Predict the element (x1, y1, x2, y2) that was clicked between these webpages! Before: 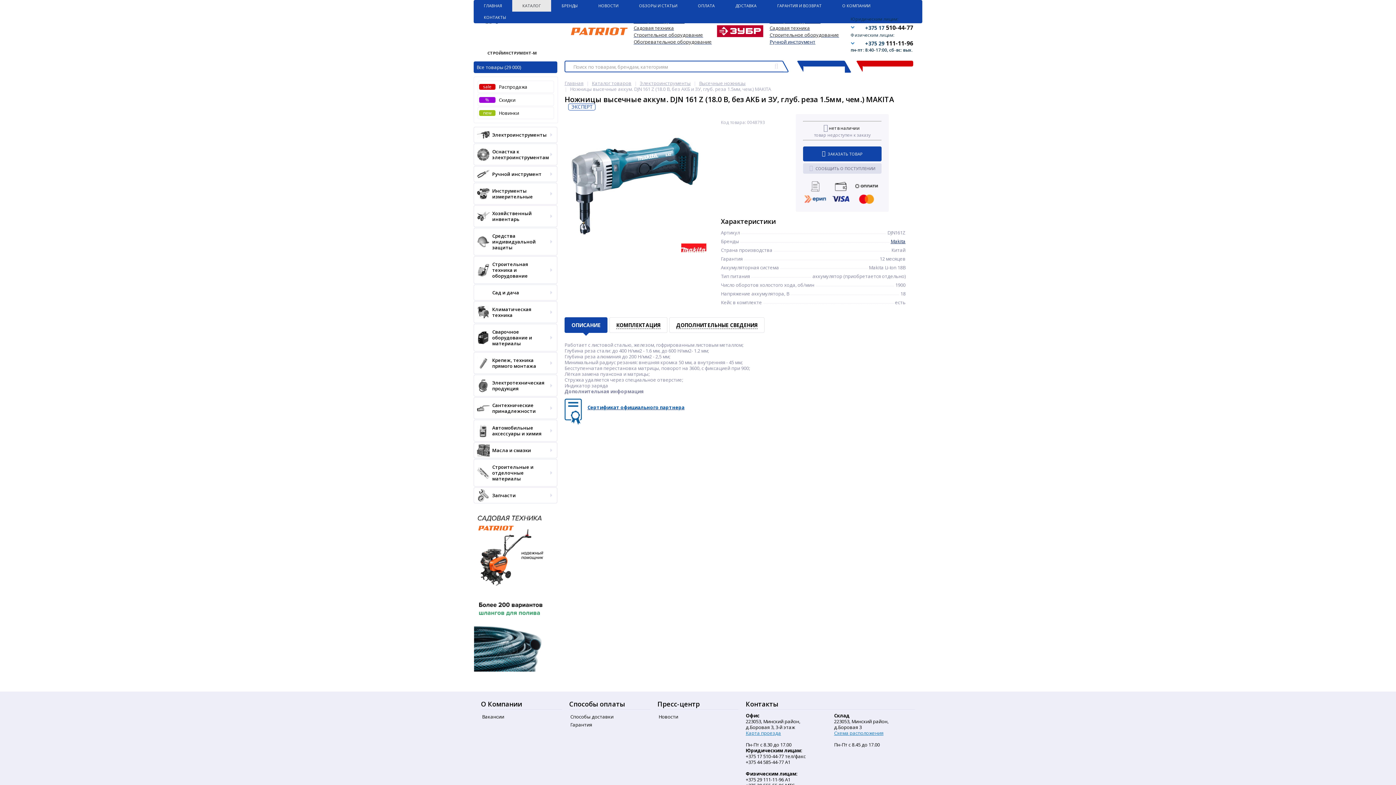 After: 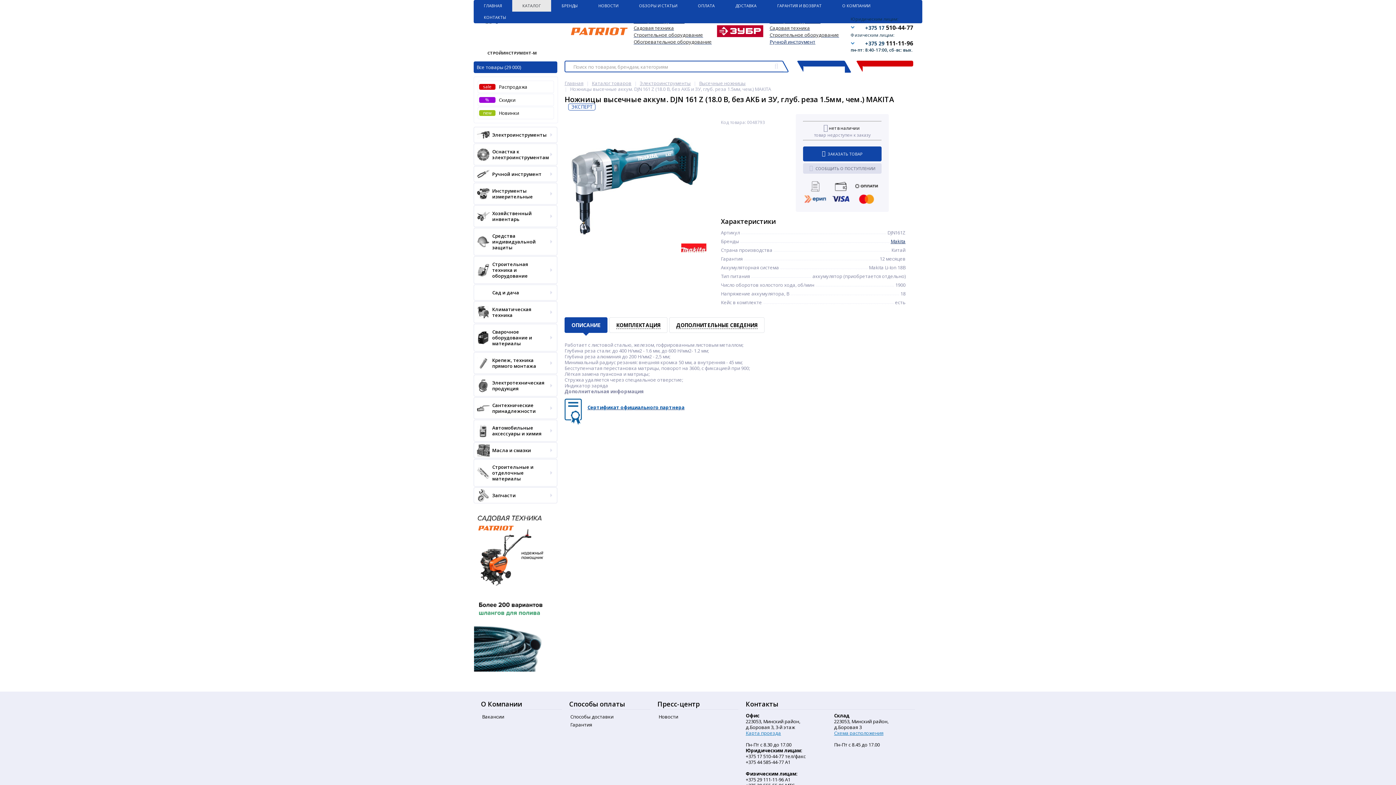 Action: bbox: (829, 181, 853, 192)